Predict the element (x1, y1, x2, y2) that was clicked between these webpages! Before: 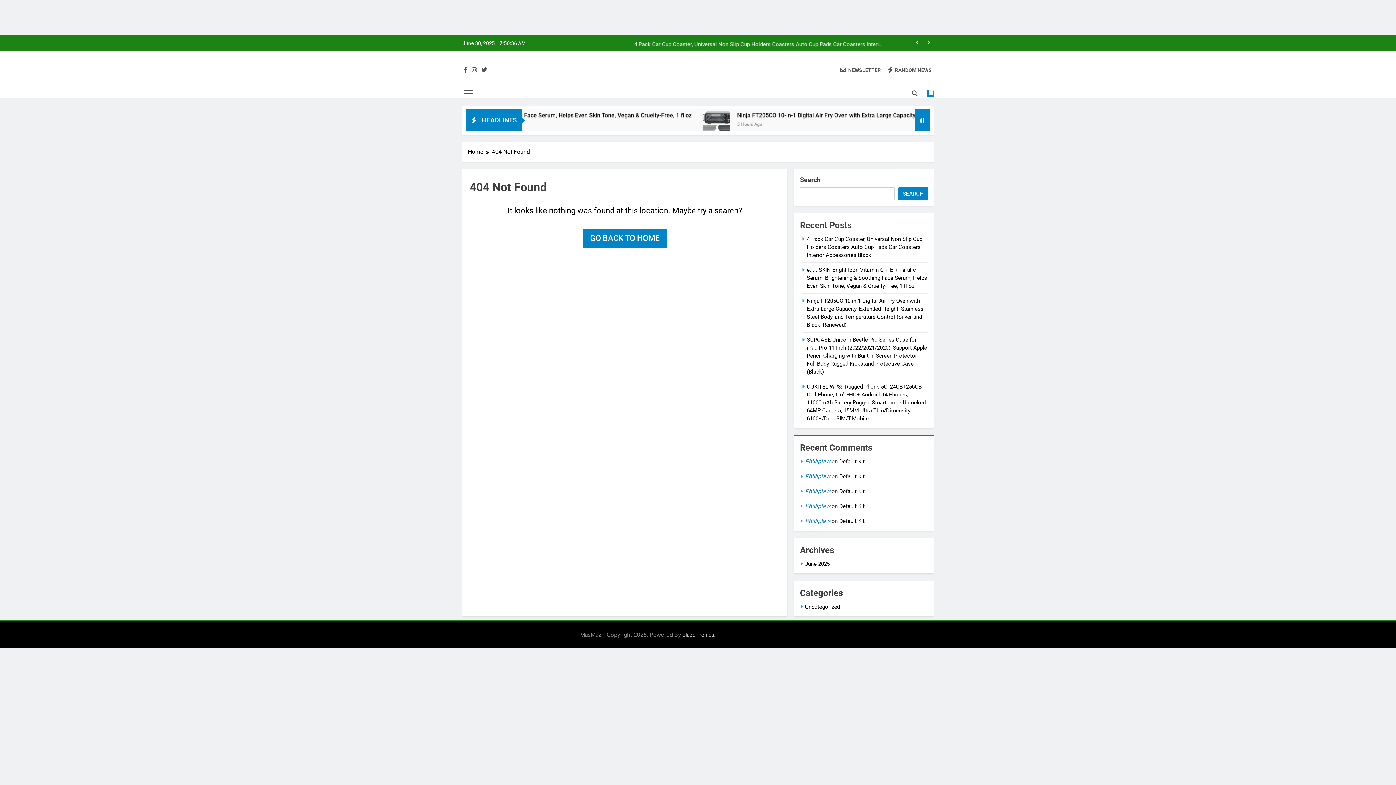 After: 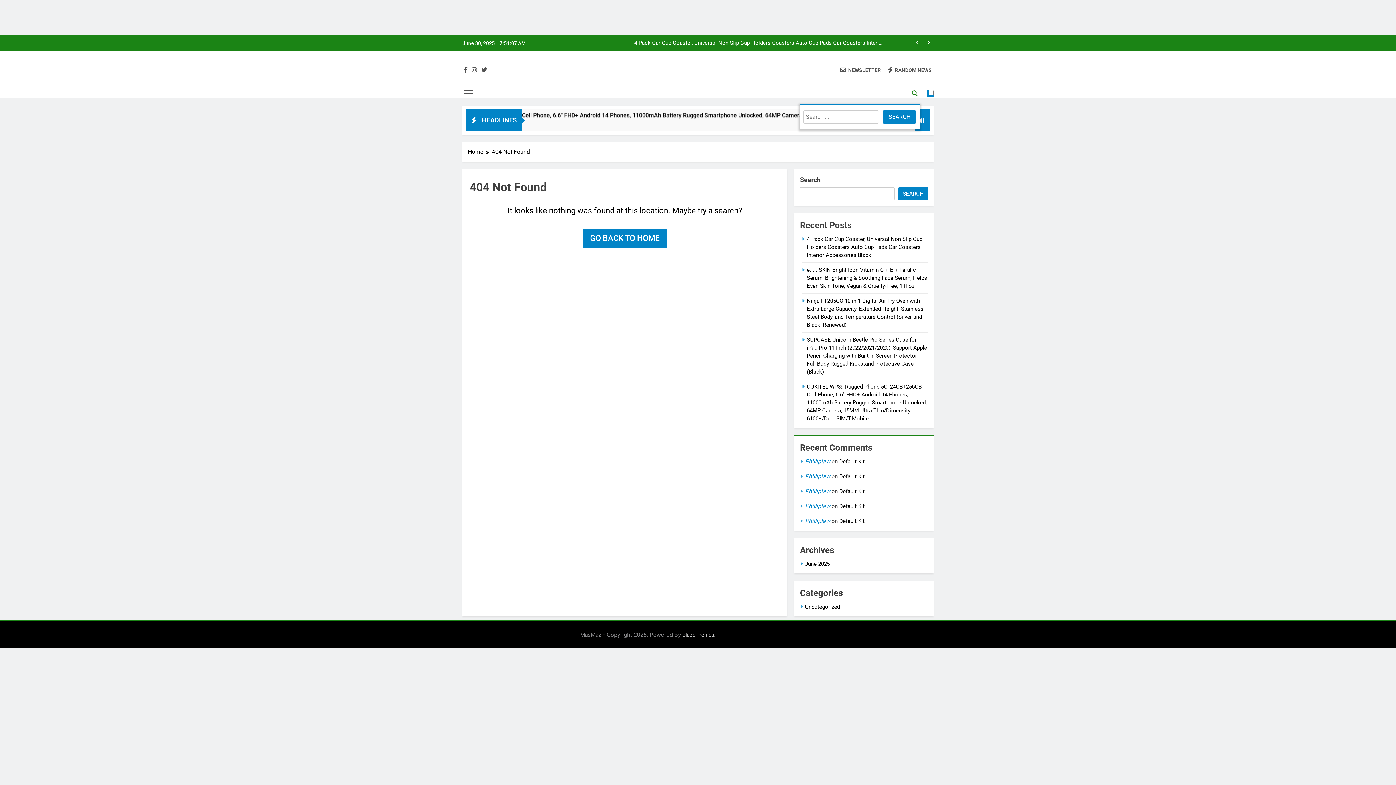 Action: bbox: (912, 90, 917, 96)